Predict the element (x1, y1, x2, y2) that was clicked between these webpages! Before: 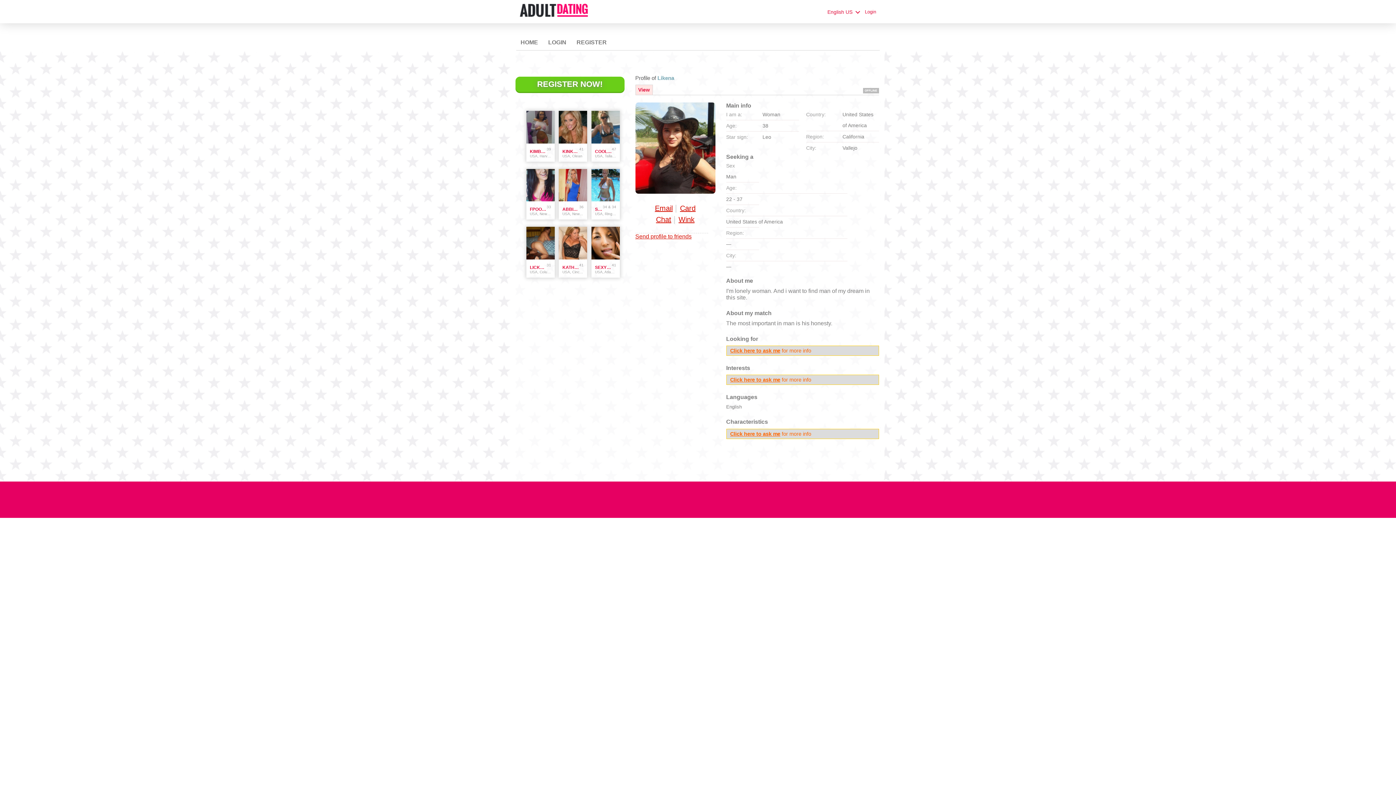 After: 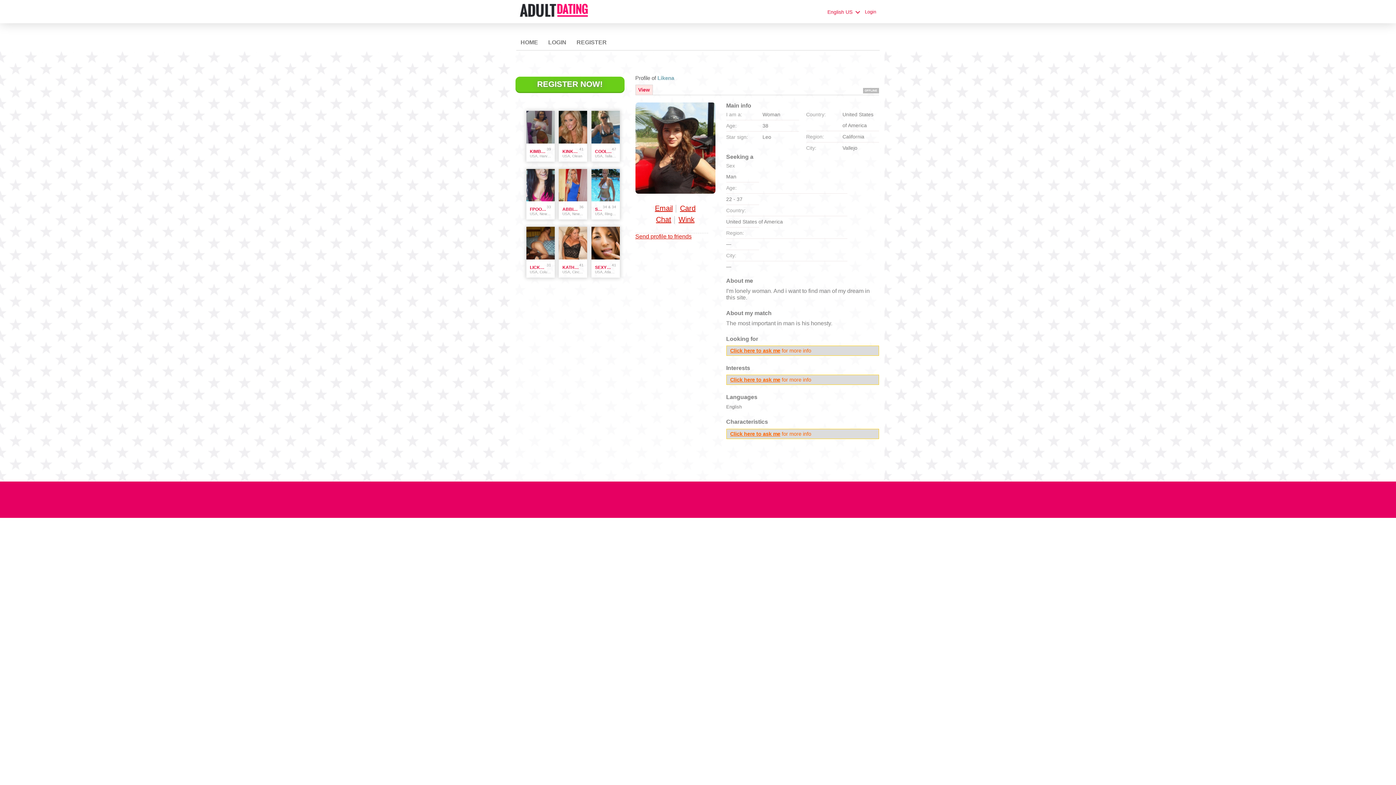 Action: bbox: (635, 102, 715, 193)